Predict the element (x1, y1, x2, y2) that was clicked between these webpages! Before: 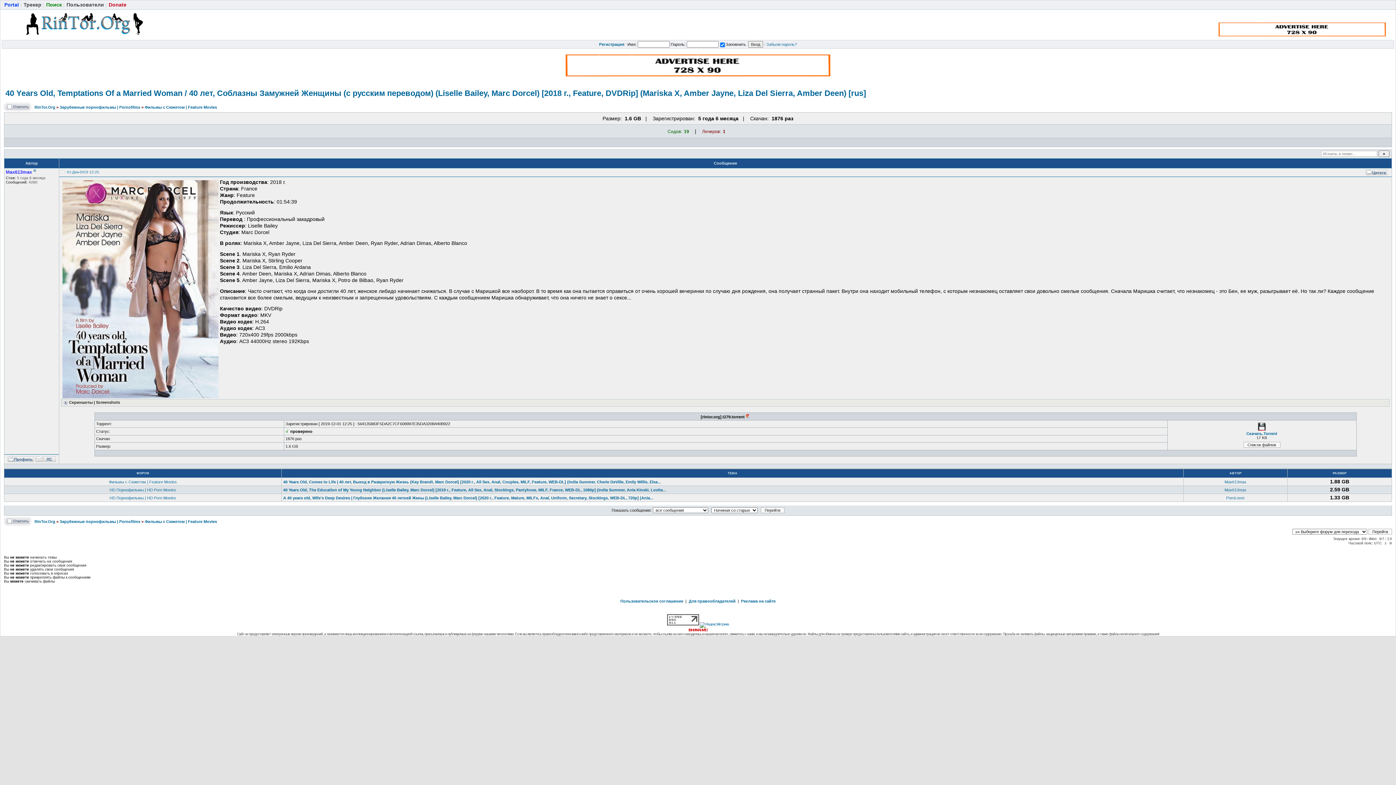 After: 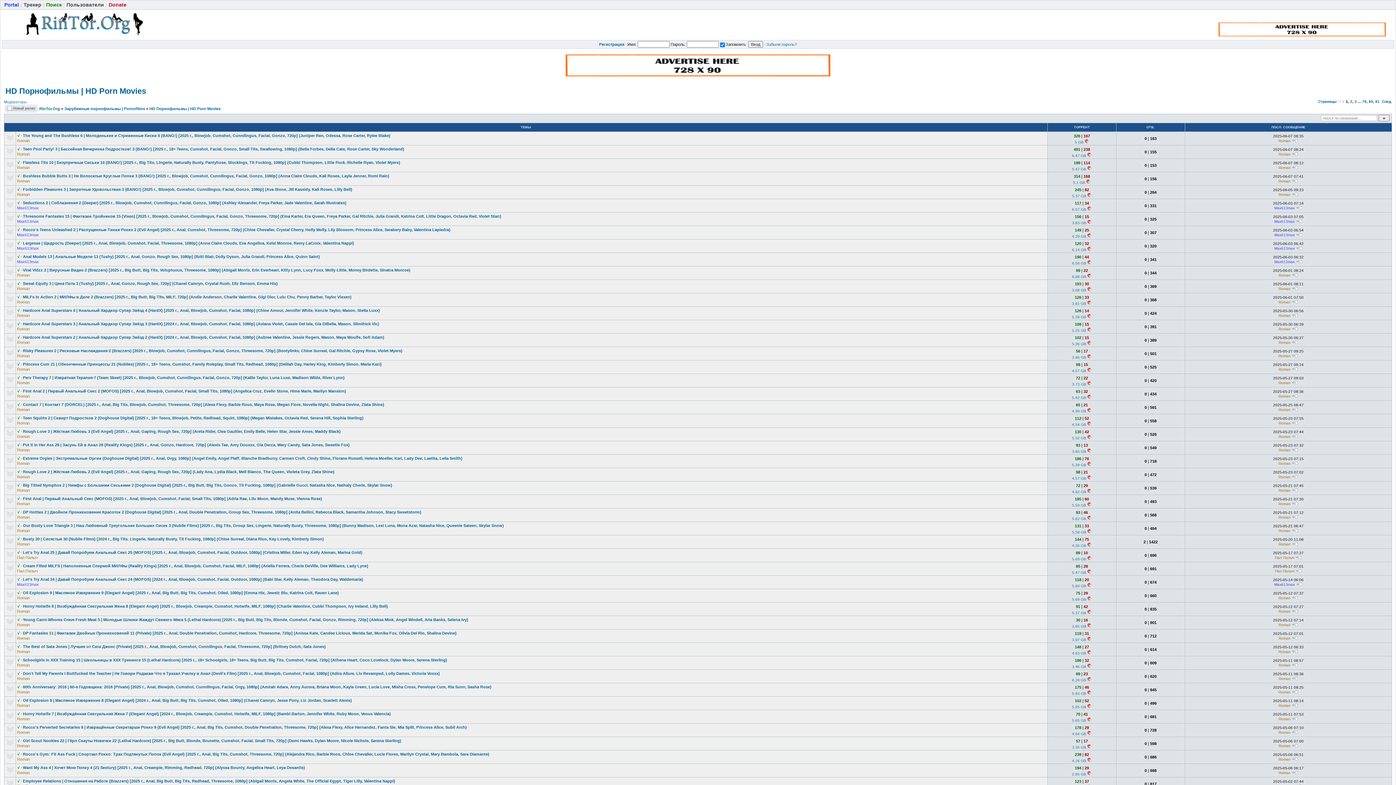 Action: label: HD Порнофильмы | HD Porn Movies bbox: (109, 495, 176, 500)